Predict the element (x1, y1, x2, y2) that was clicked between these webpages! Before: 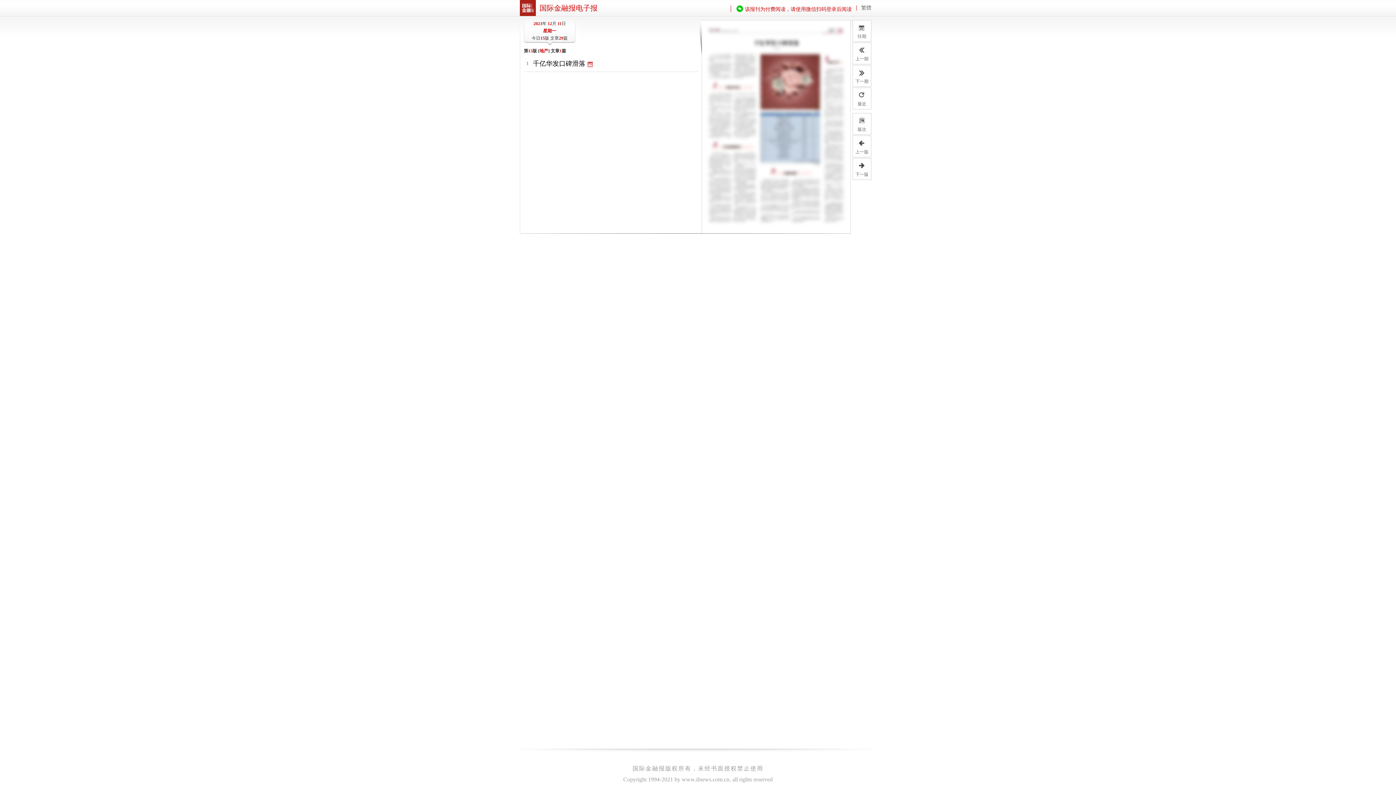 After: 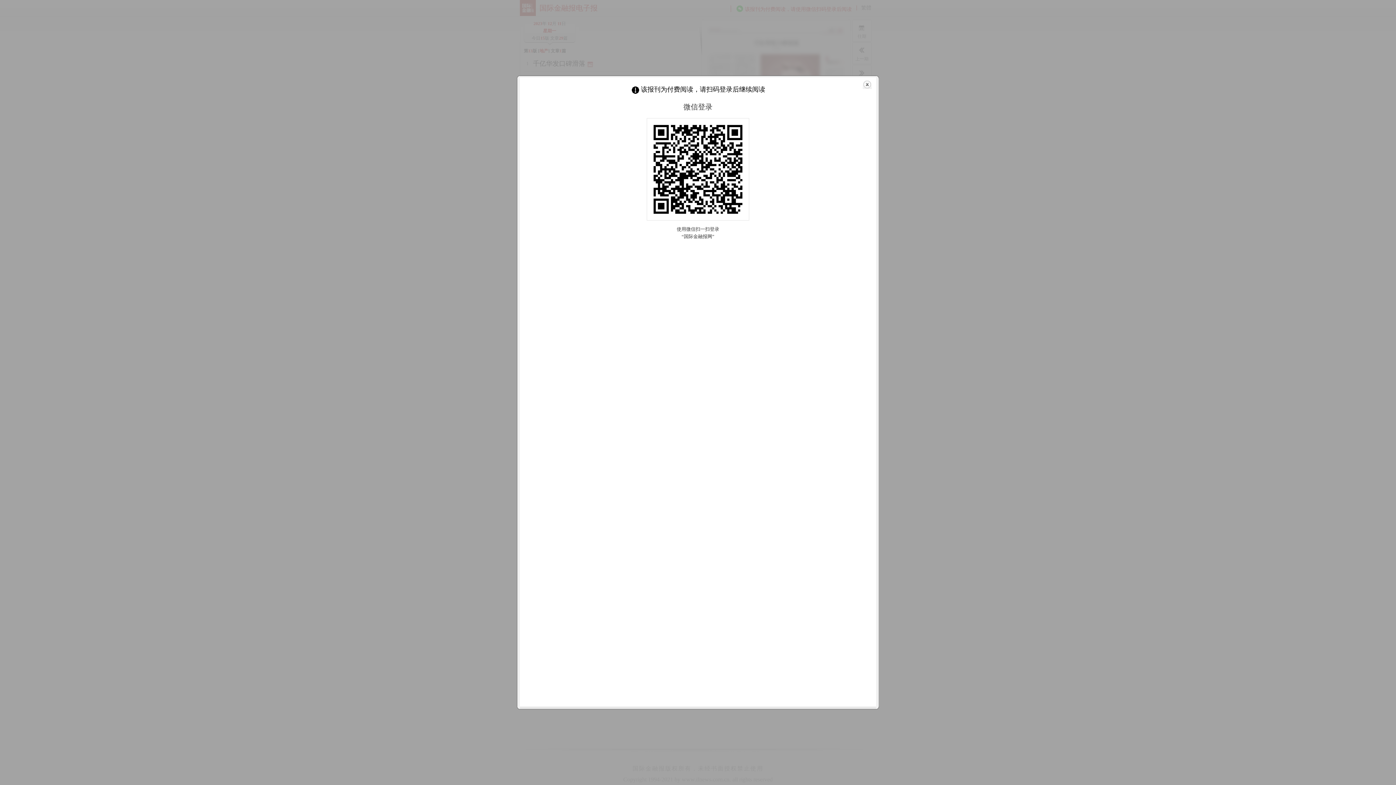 Action: label: 千亿华发口碑滑落 bbox: (533, 60, 585, 67)